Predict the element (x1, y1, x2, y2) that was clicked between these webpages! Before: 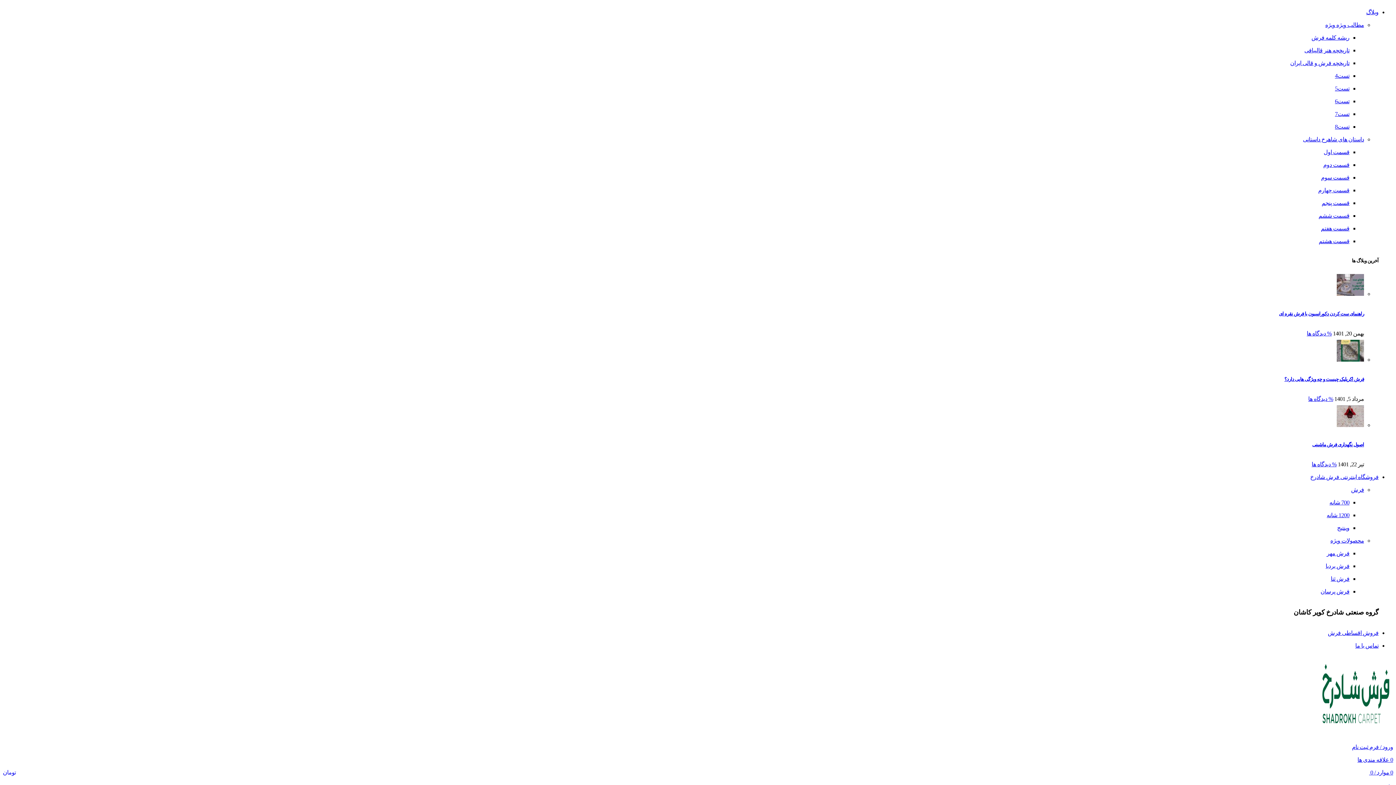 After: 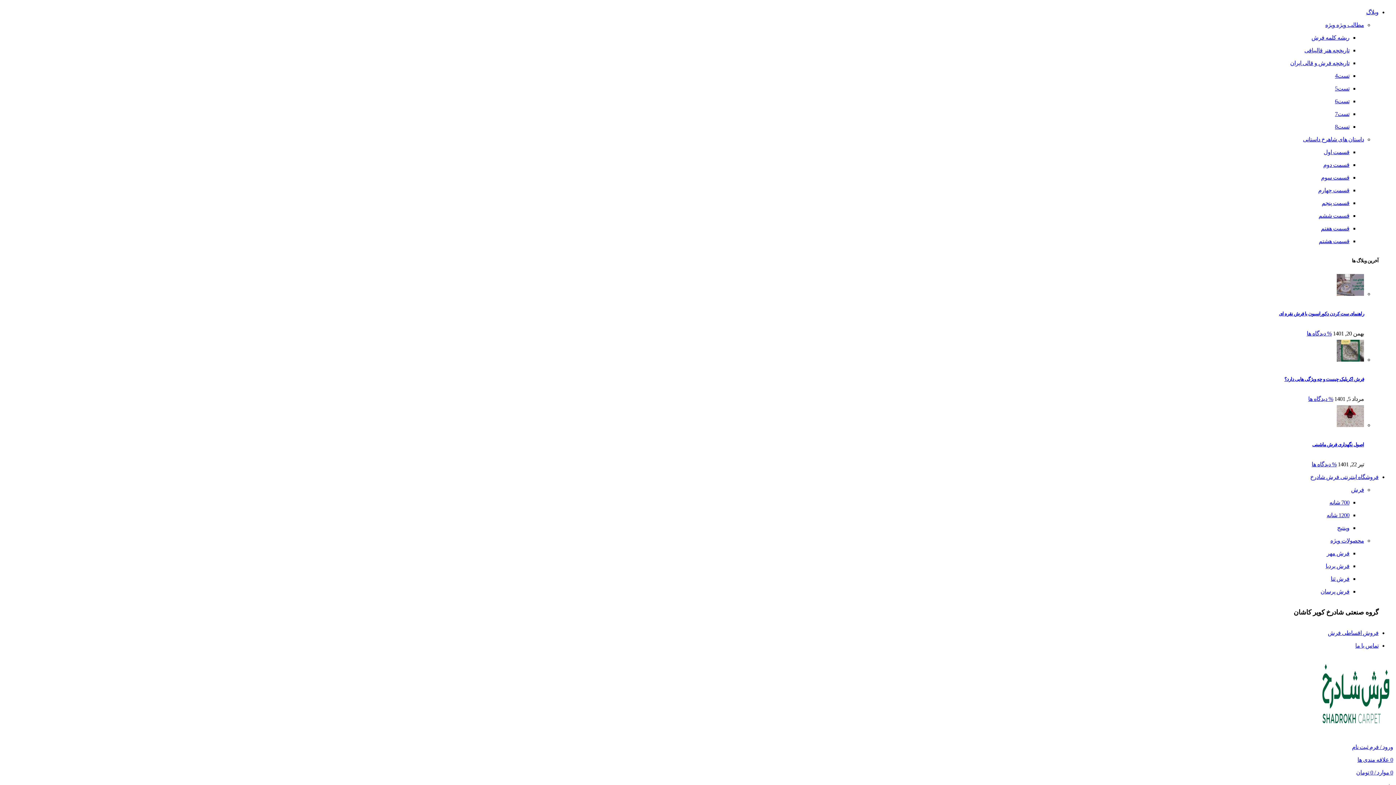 Action: label: وبلاگ bbox: (1366, 9, 1378, 15)